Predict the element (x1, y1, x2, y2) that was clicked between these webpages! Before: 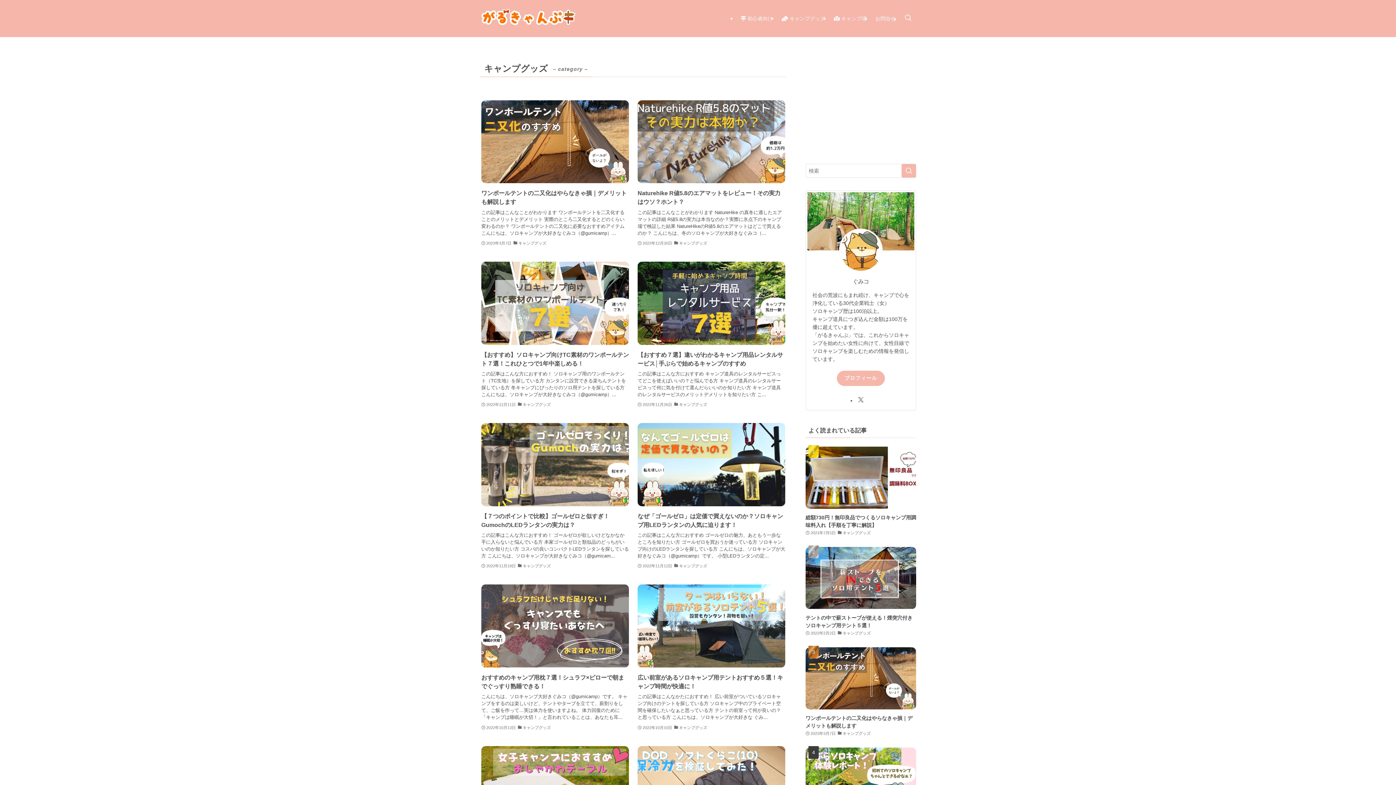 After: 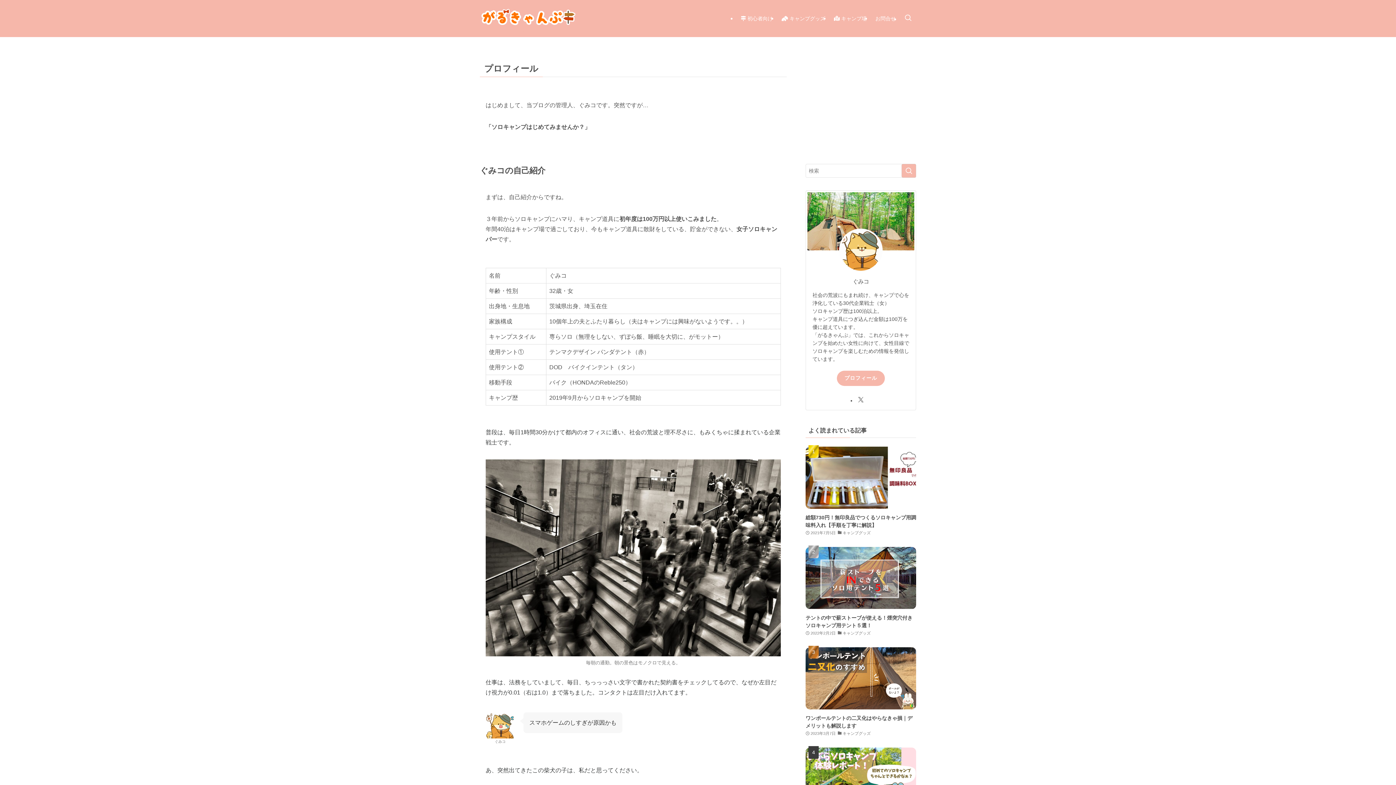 Action: label: プロフィール bbox: (837, 370, 885, 386)